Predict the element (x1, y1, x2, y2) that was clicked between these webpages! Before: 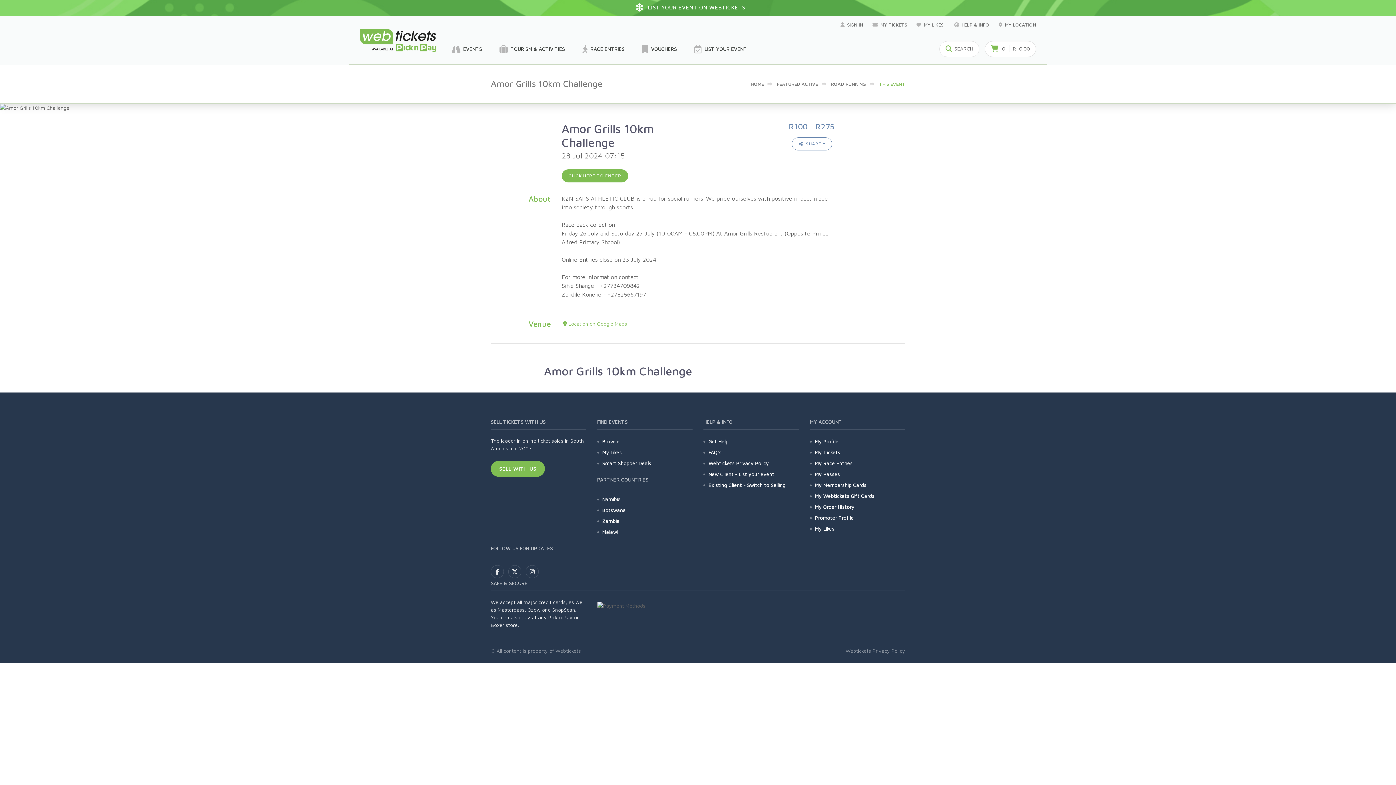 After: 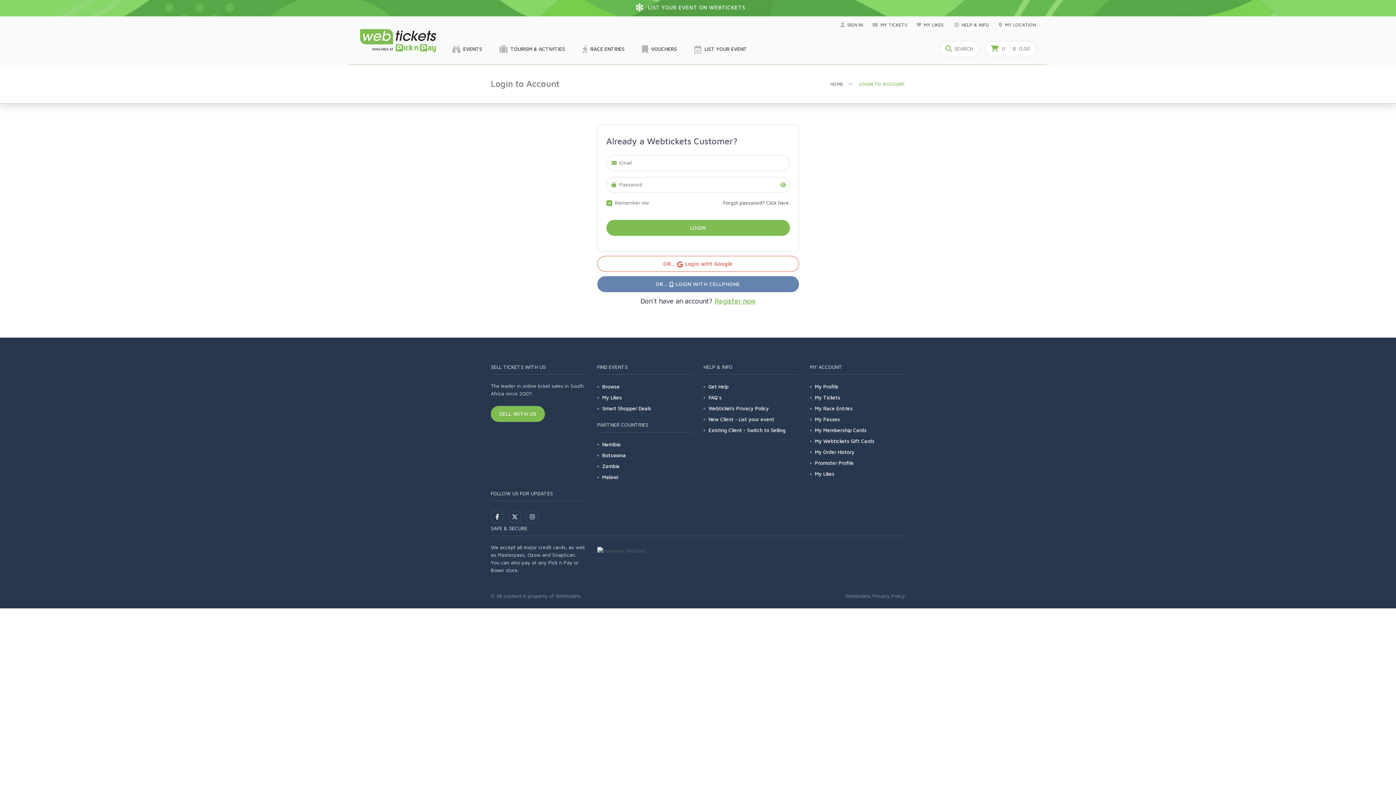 Action: bbox: (815, 502, 854, 511) label: My Order History